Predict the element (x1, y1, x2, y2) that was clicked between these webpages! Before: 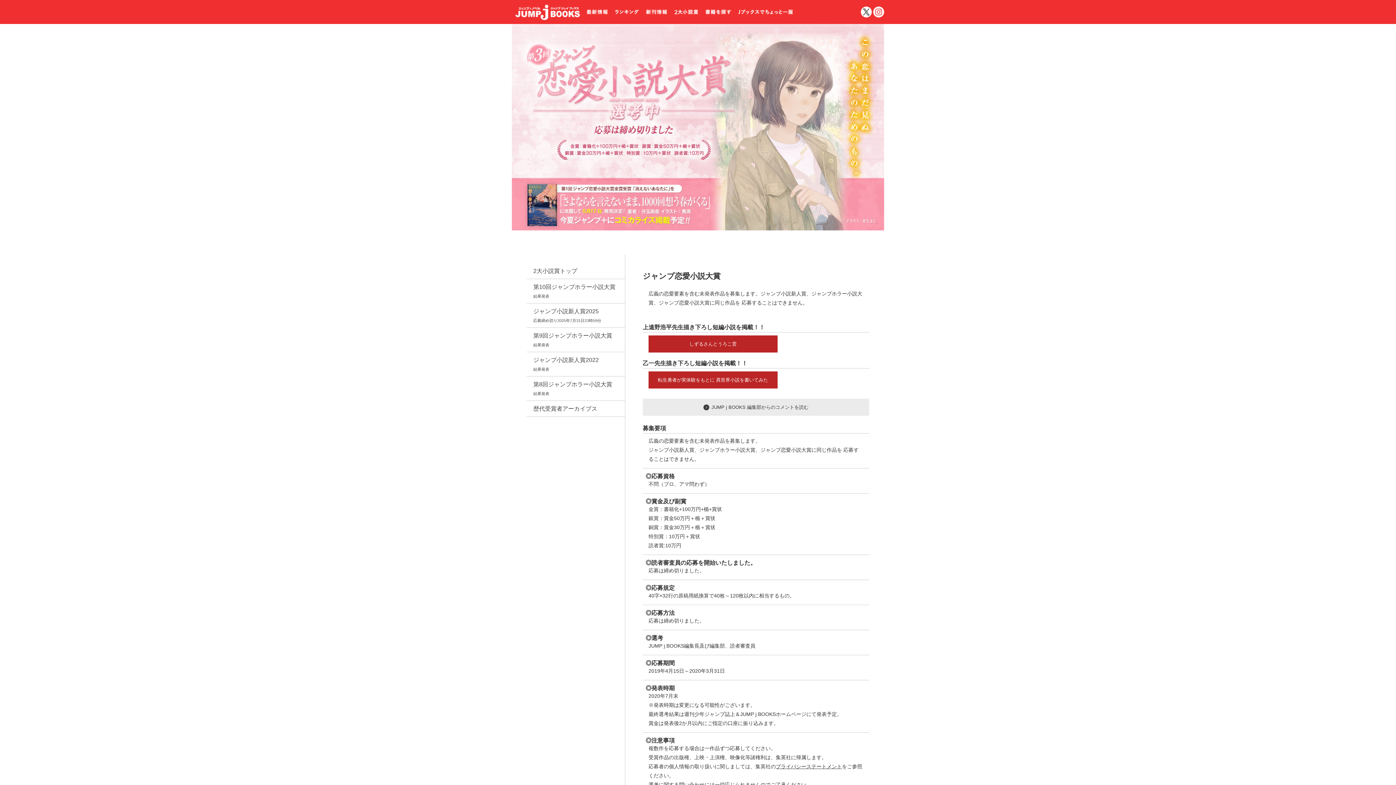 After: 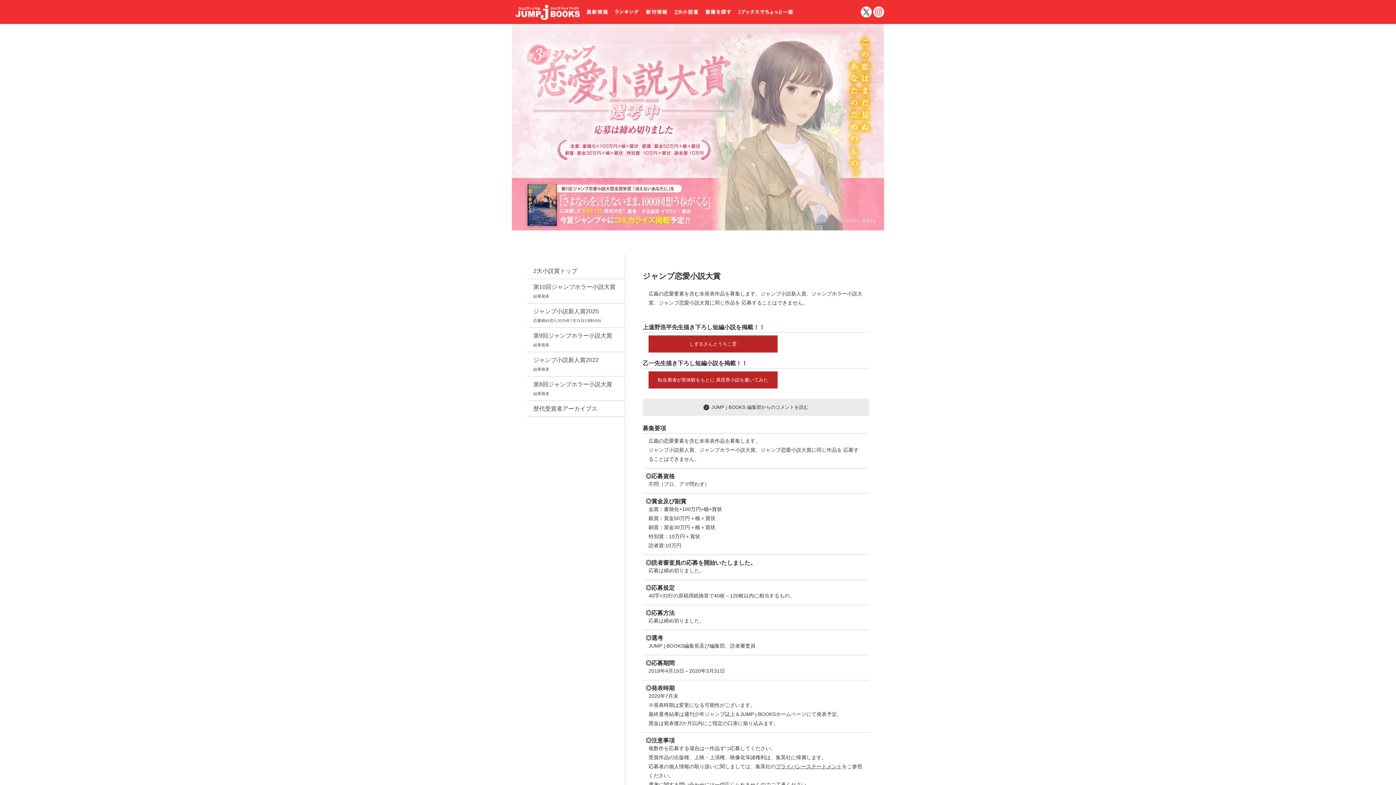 Action: label: インスタグラム bbox: (873, 6, 884, 17)